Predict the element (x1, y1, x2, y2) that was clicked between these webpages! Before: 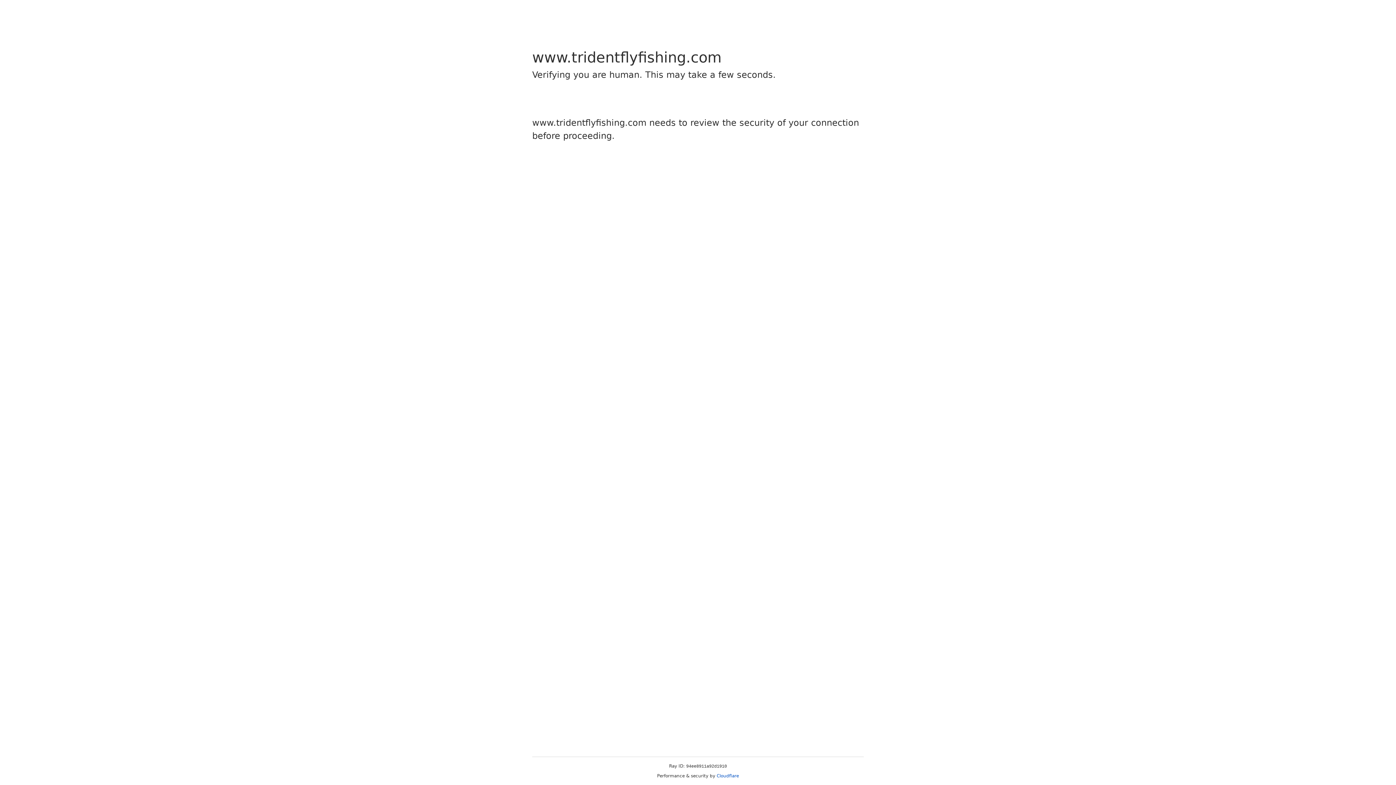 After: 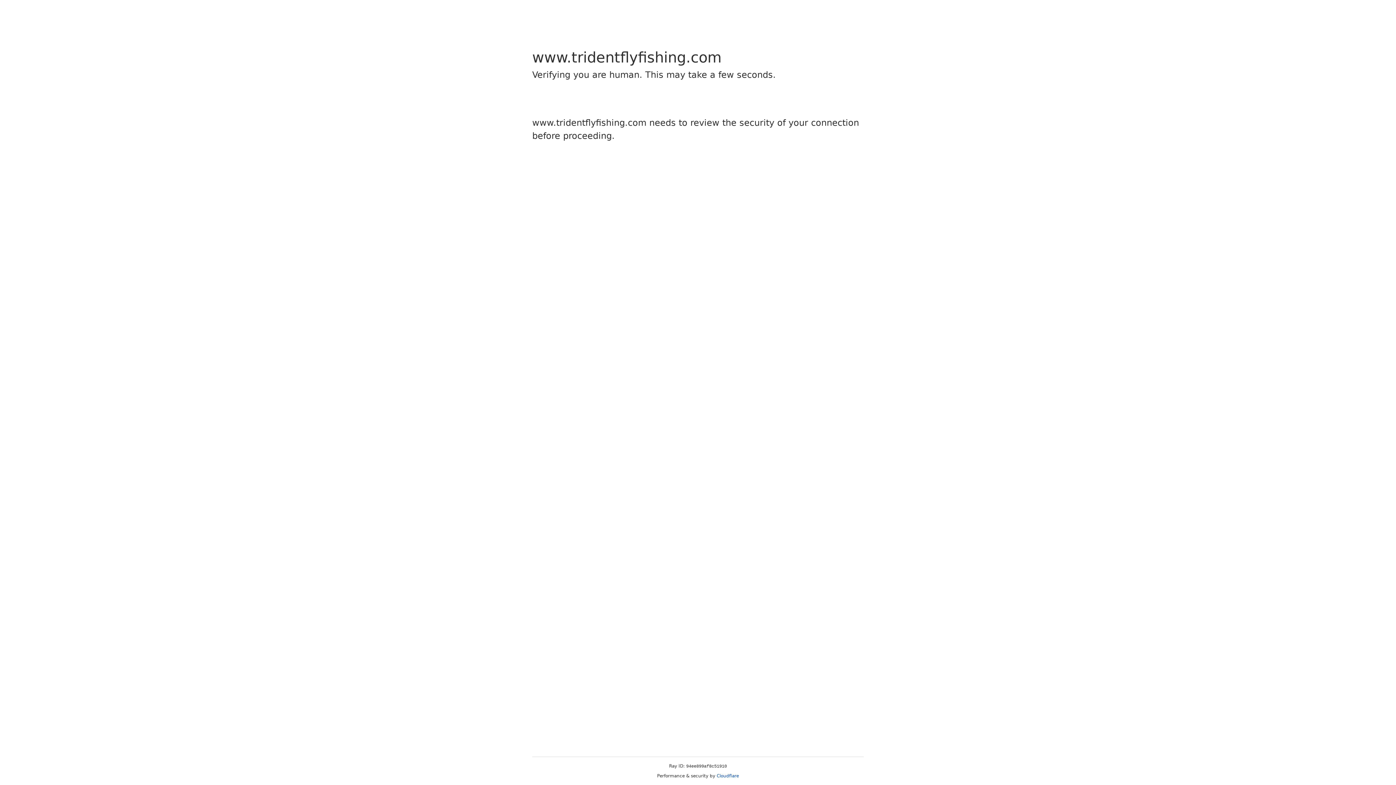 Action: bbox: (716, 773, 739, 778) label: Cloudflare